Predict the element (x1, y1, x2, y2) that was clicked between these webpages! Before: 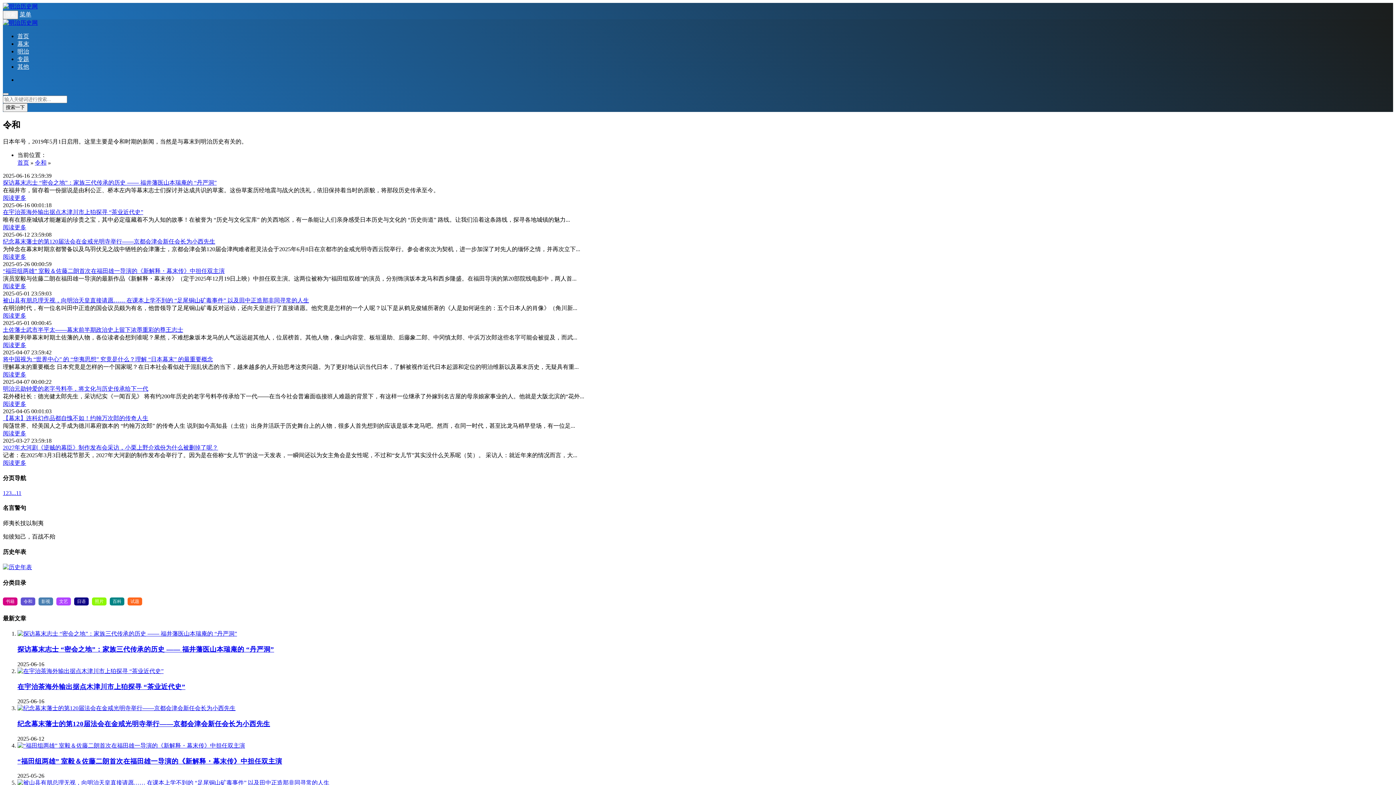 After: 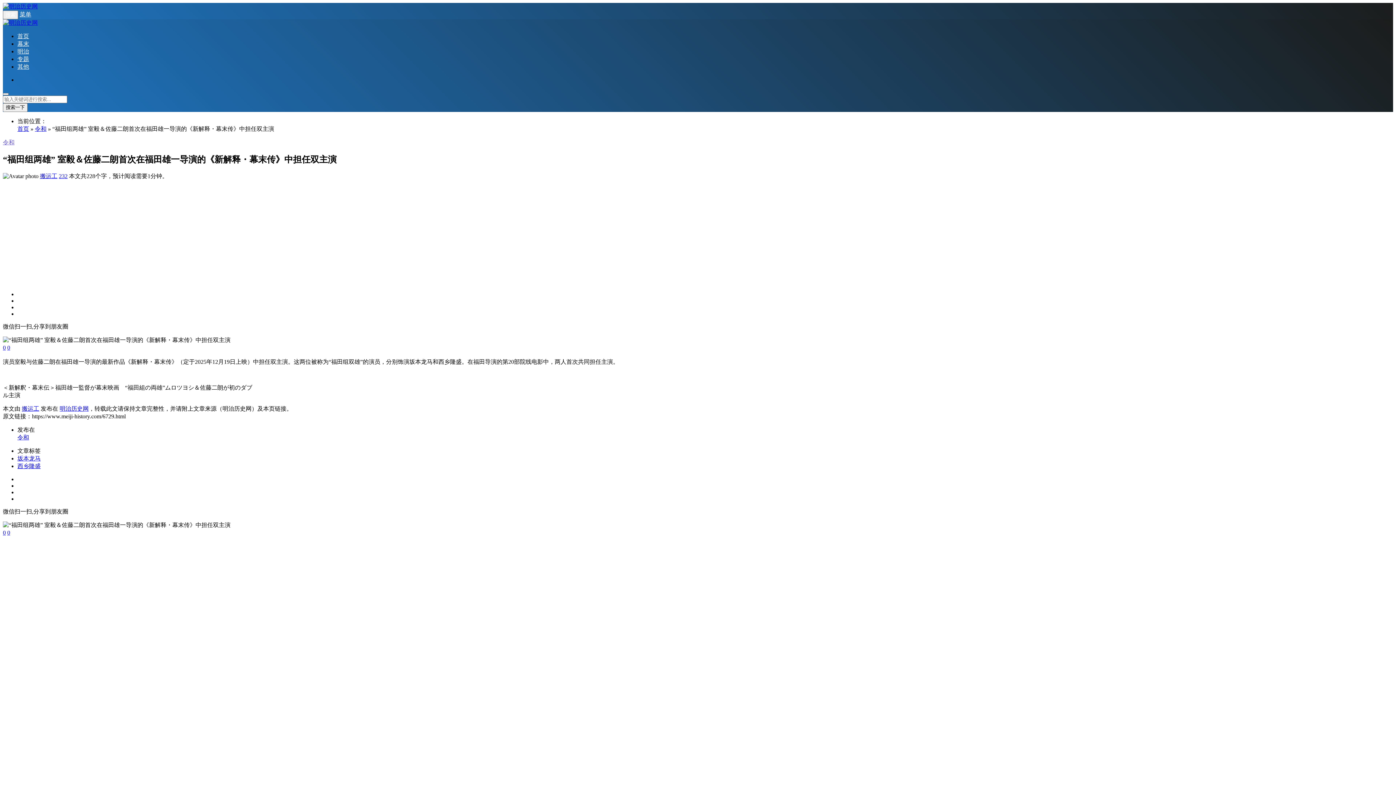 Action: bbox: (2, 267, 224, 274) label: “福田组两雄” 室毅＆佐藤二朗首次在福田雄一导演的《新解释・幕末传》中担任双主演